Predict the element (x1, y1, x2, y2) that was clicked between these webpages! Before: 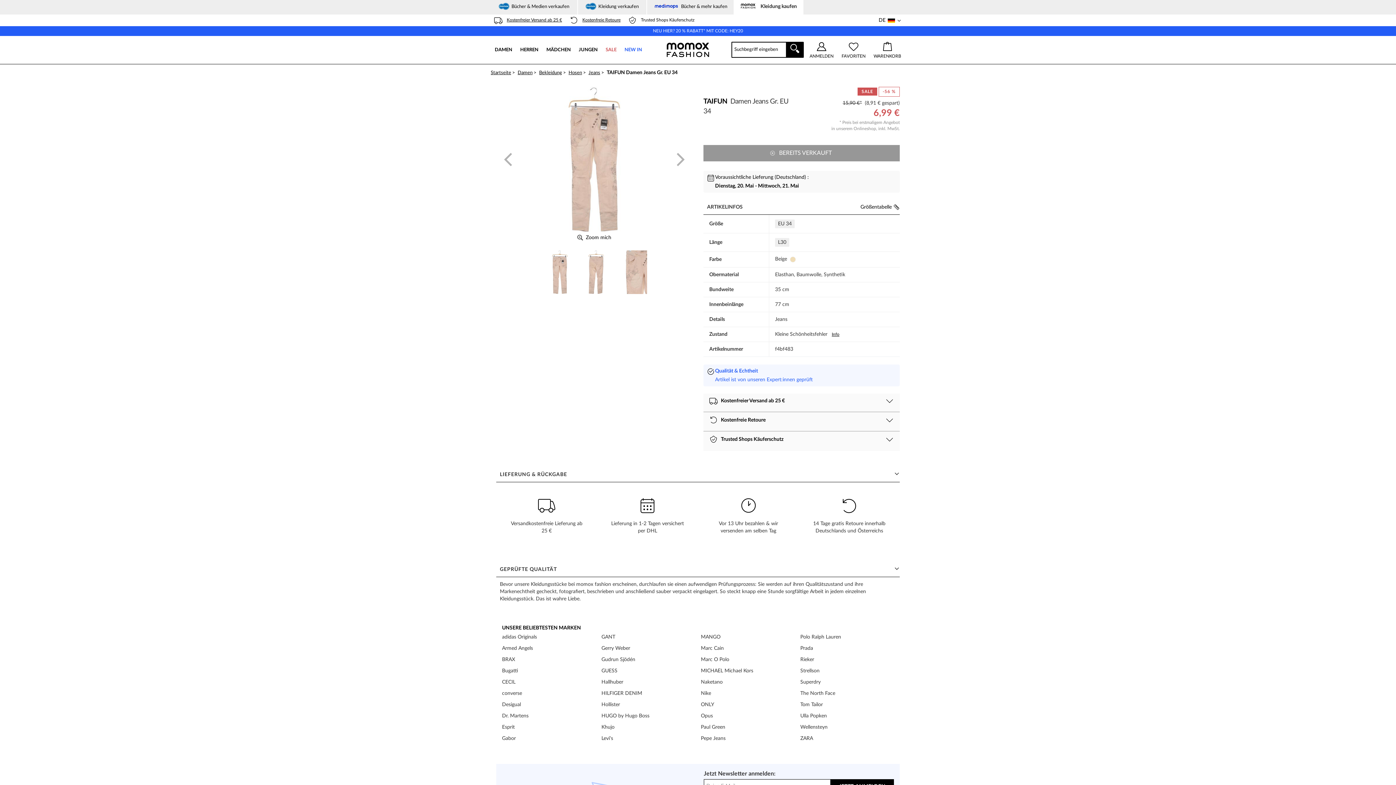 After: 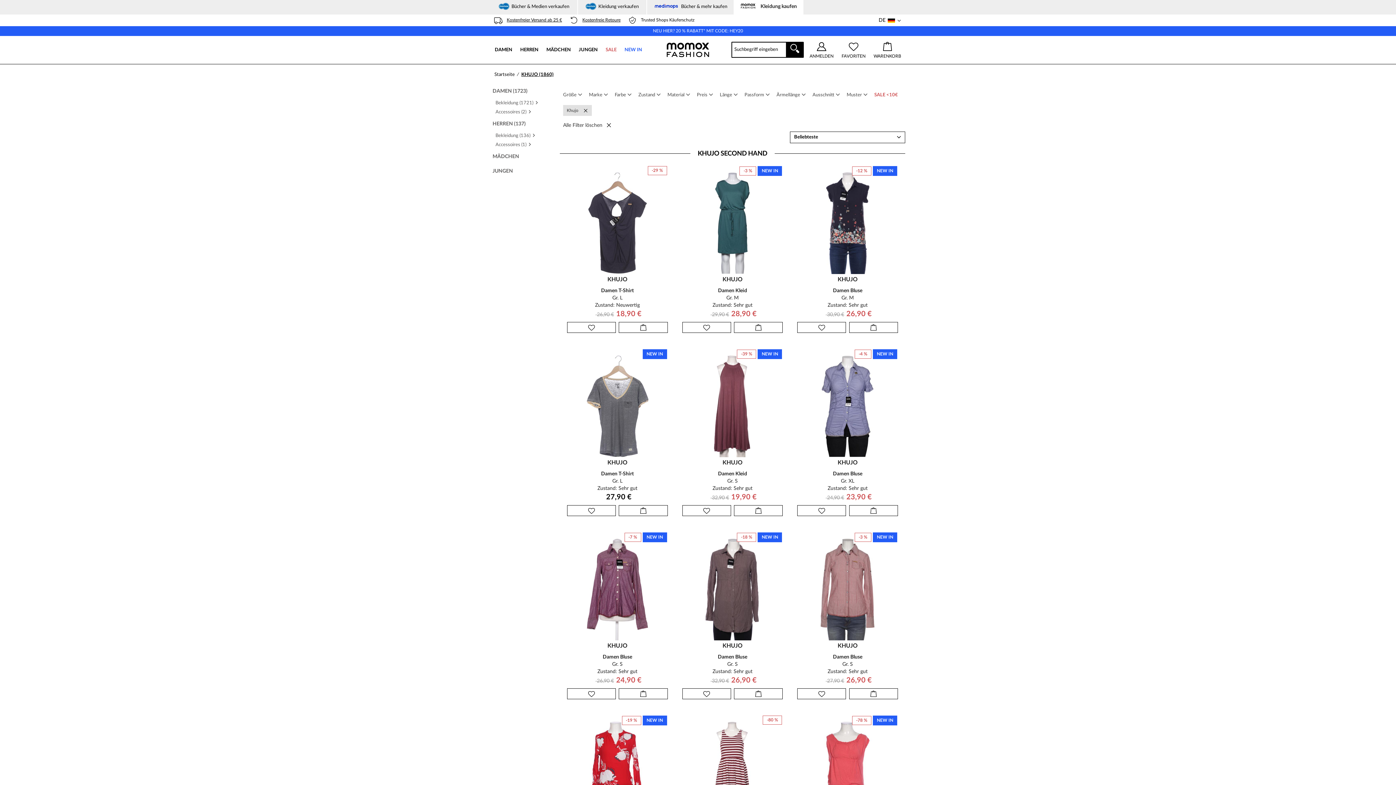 Action: label: Khujo bbox: (601, 724, 614, 735)